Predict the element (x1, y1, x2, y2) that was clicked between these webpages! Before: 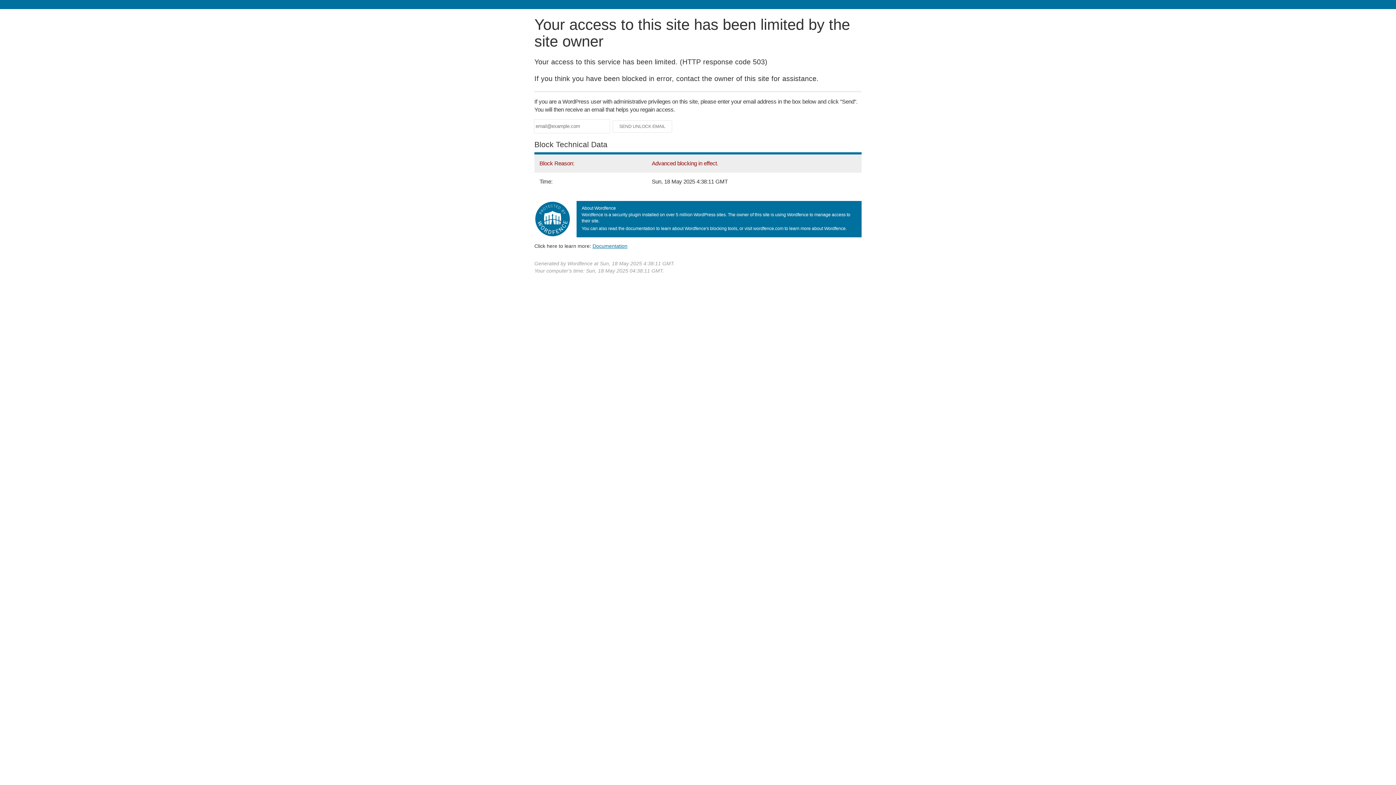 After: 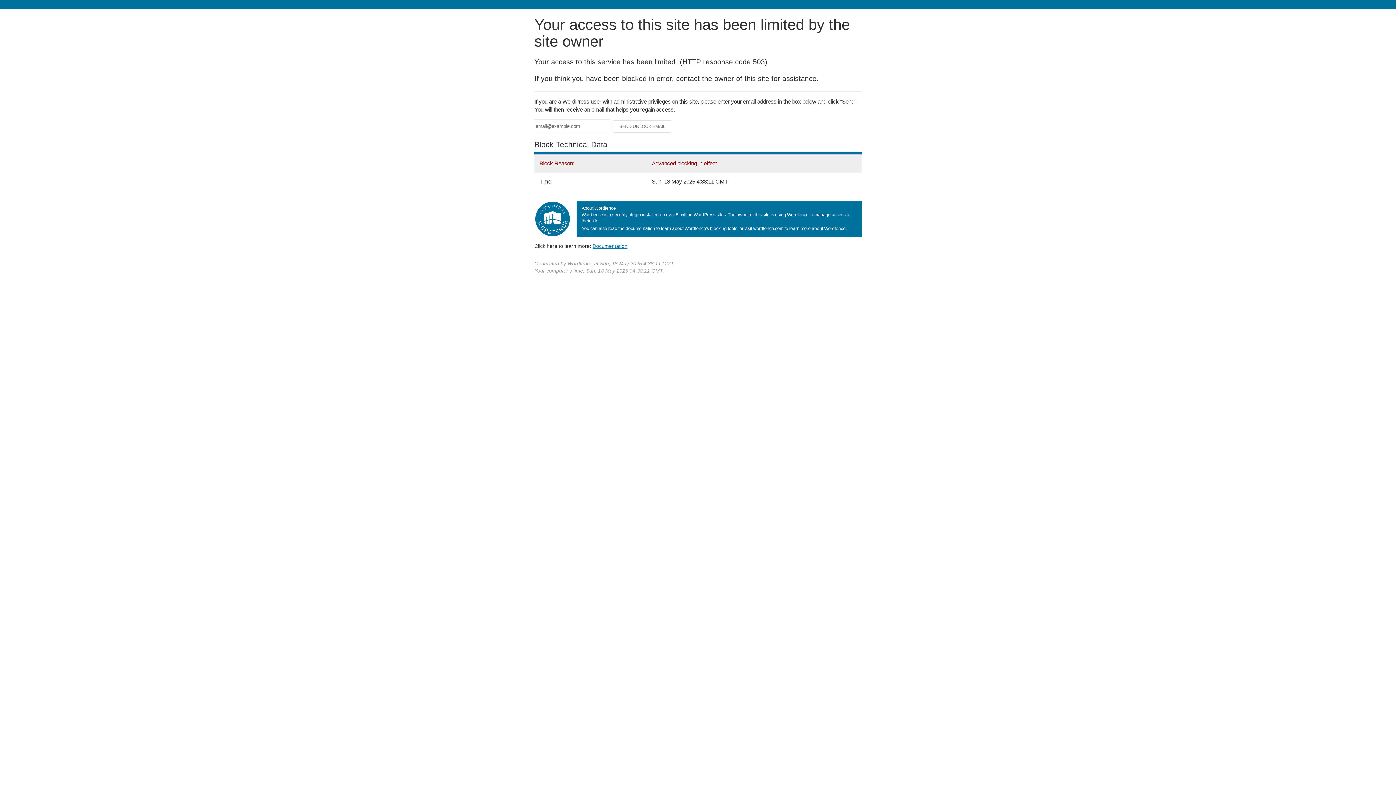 Action: label: Documentation bbox: (592, 243, 627, 248)